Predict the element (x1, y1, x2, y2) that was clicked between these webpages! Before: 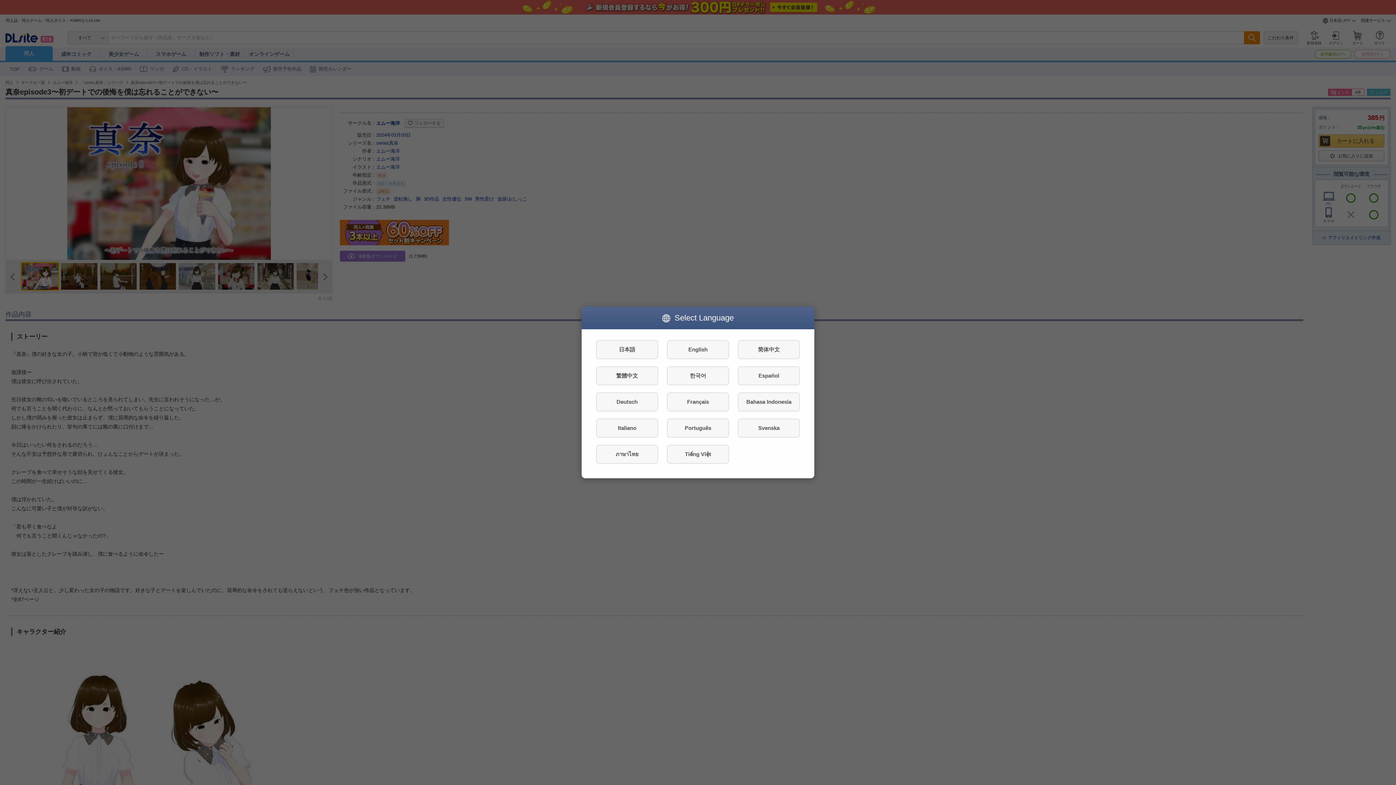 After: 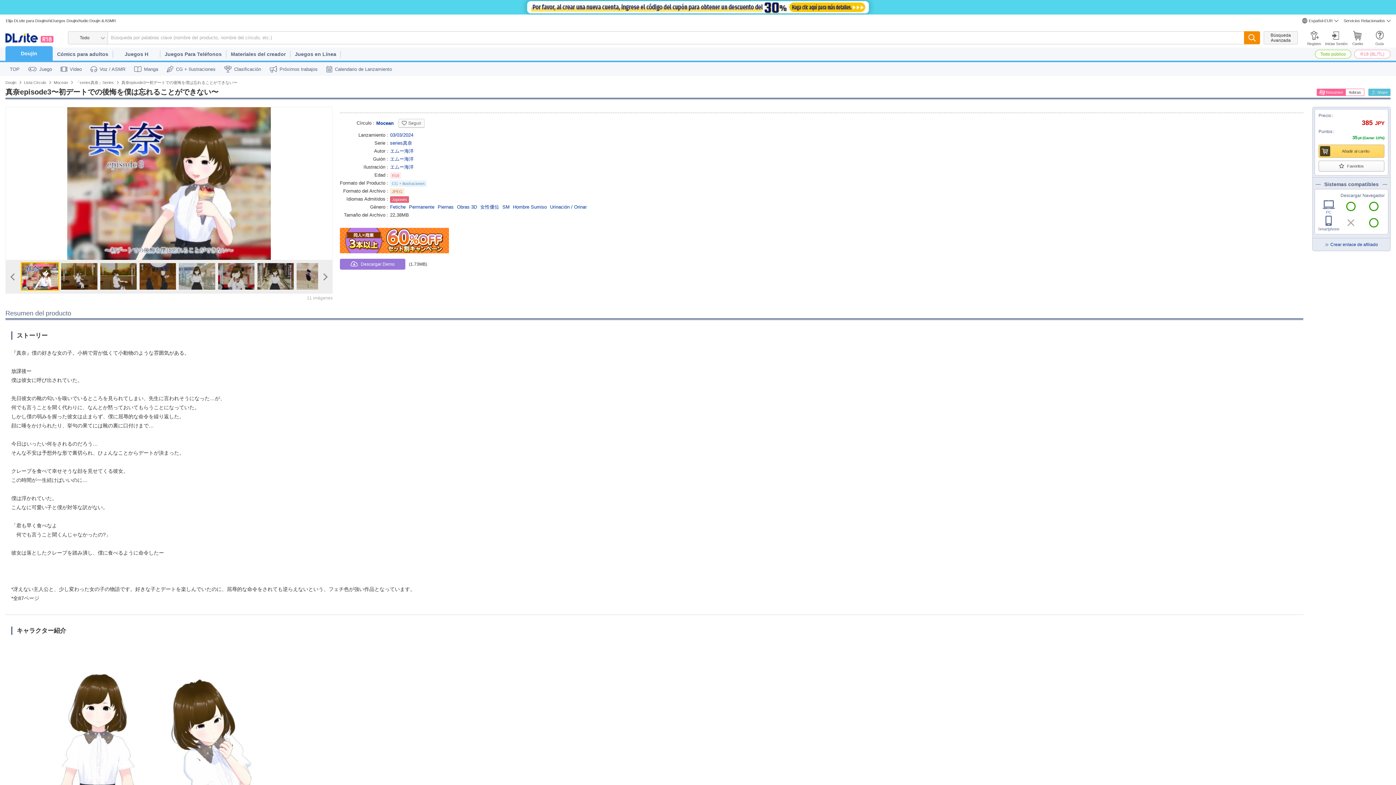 Action: label: Español bbox: (738, 366, 800, 385)